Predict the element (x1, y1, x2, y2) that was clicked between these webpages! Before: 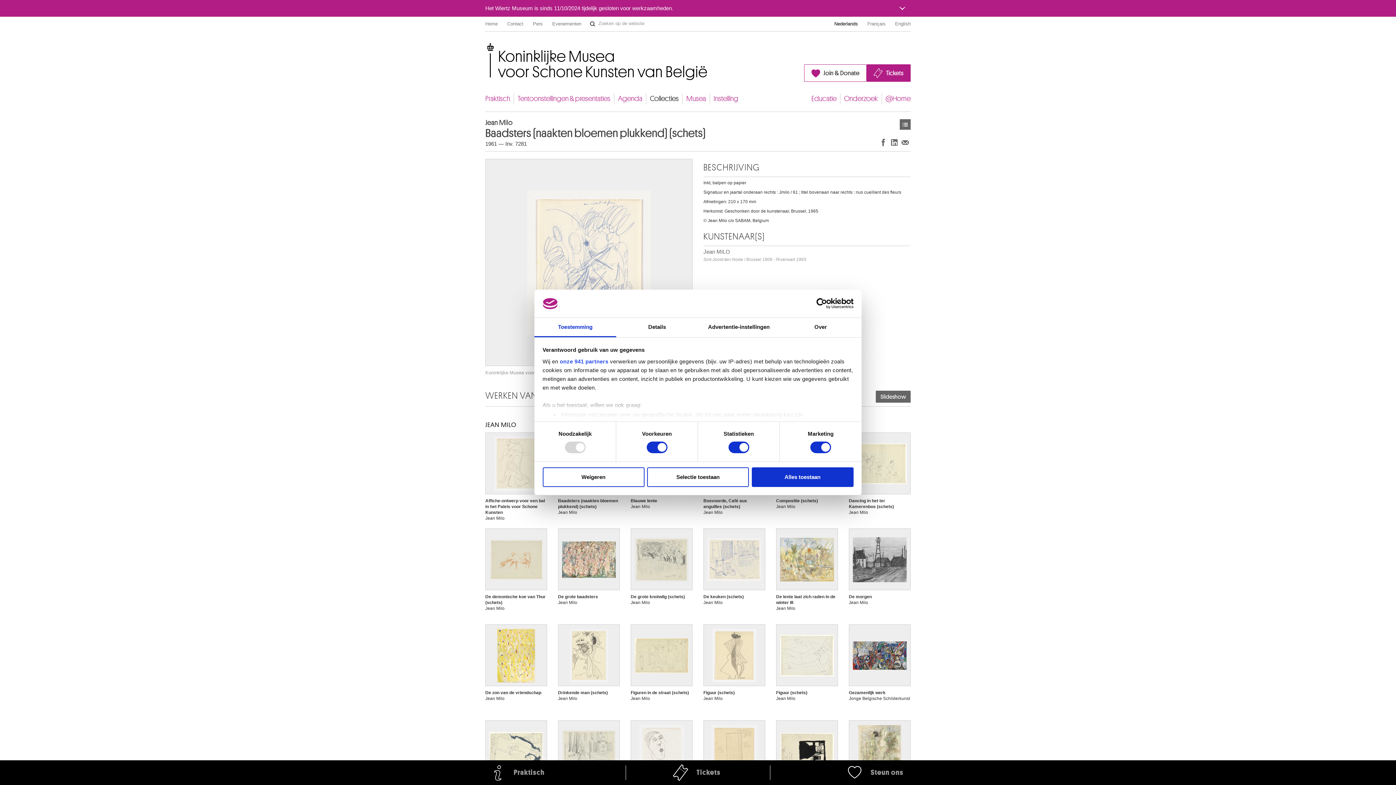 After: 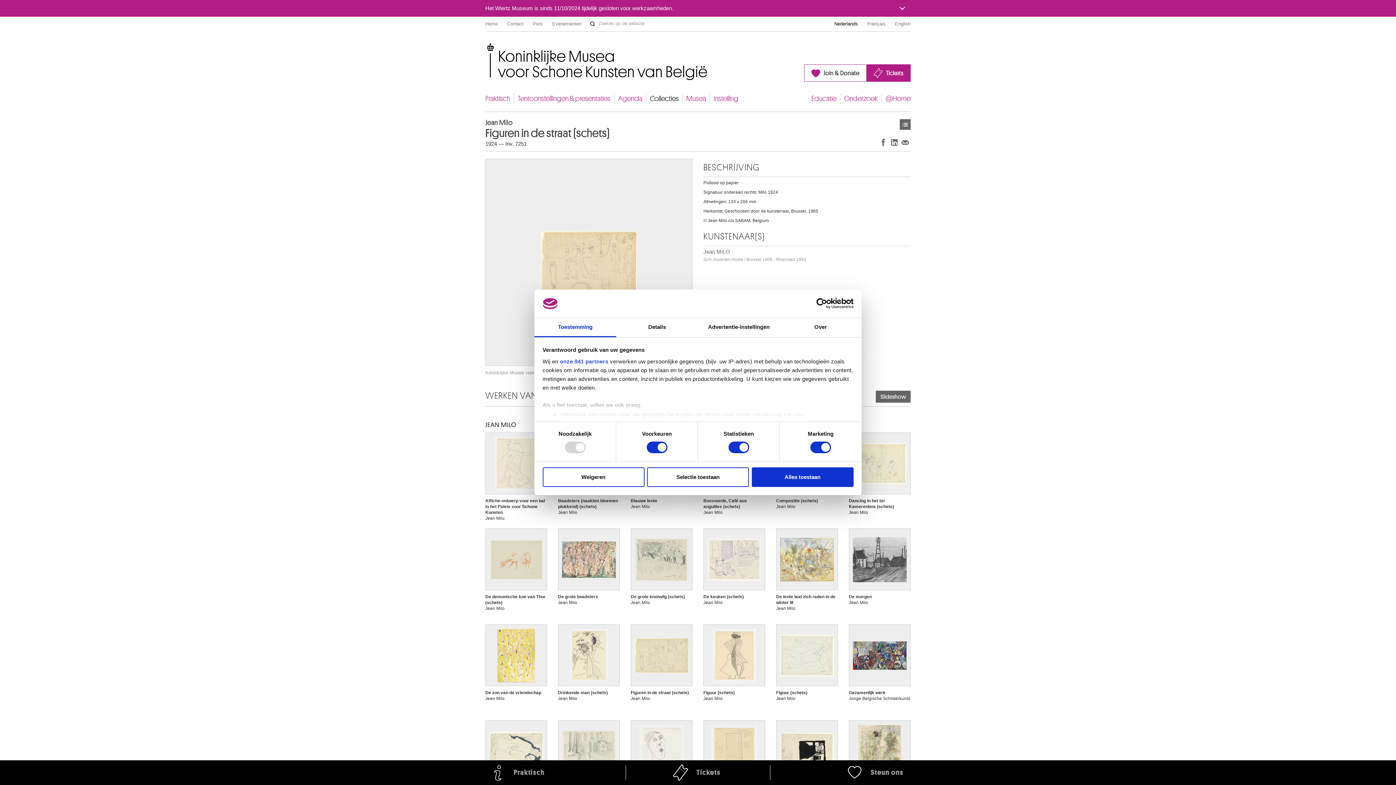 Action: label: Figuren in de straat (schets)
Jean Milo bbox: (630, 623, 692, 712)